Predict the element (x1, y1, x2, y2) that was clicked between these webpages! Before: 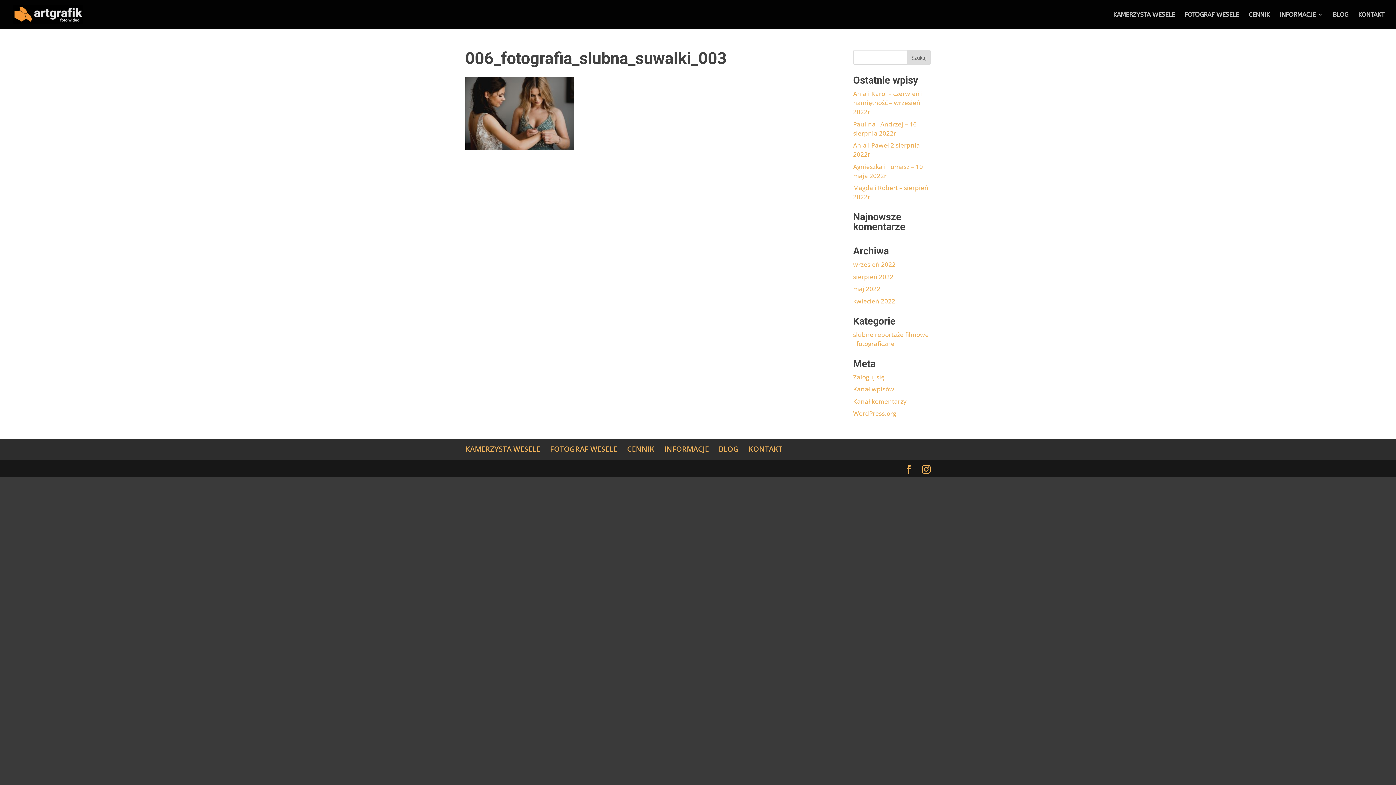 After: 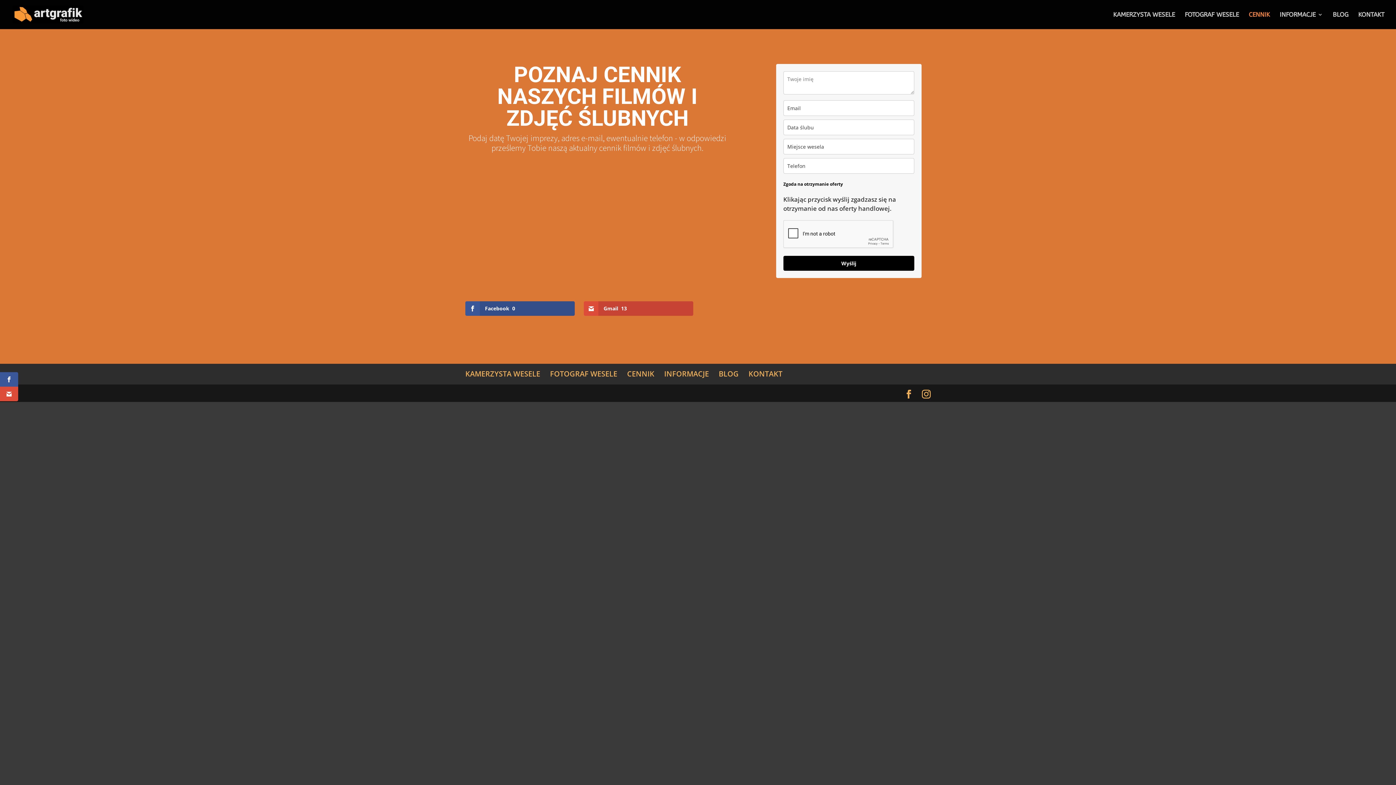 Action: bbox: (1249, 12, 1270, 29) label: CENNIK